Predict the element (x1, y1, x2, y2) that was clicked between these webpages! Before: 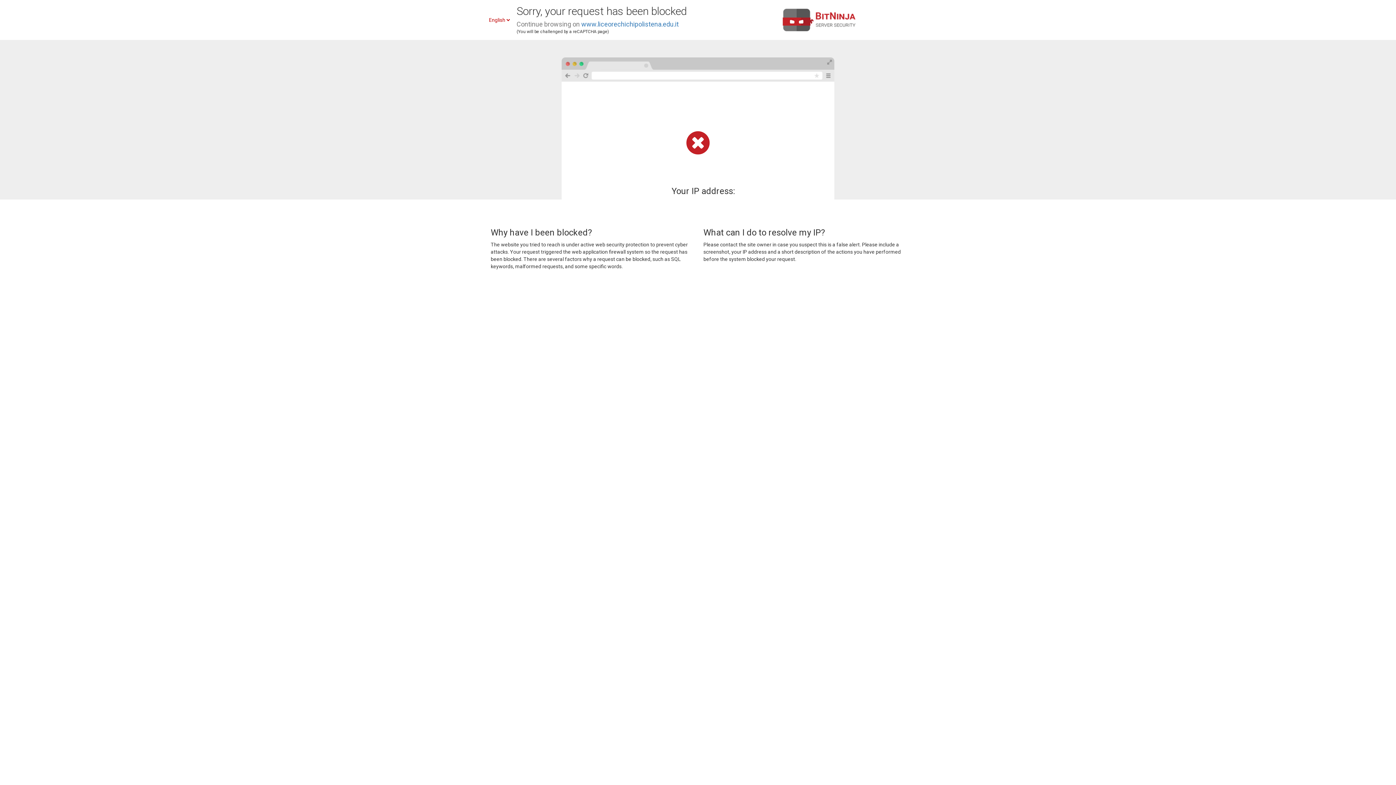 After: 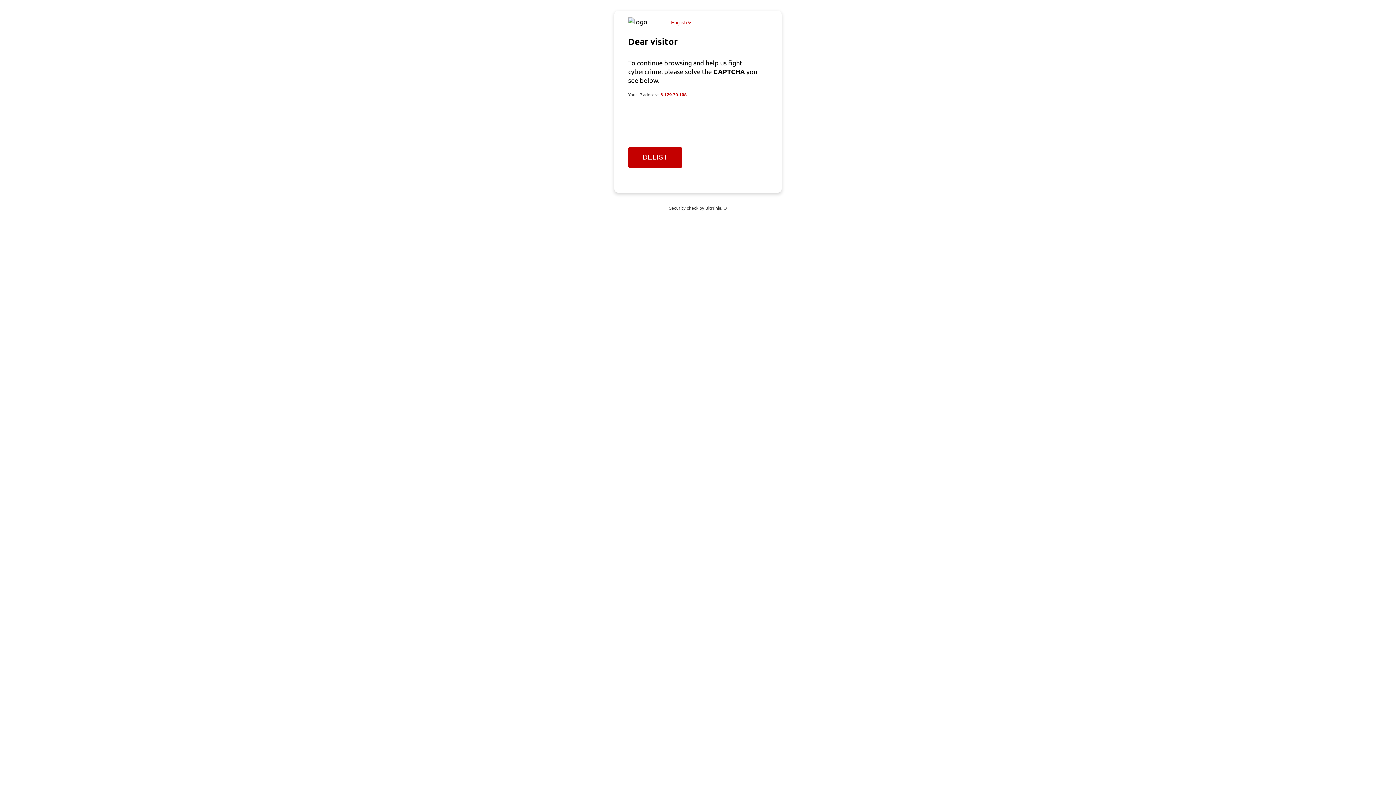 Action: label: www.liceorechichipolistena.edu.it bbox: (581, 20, 678, 28)